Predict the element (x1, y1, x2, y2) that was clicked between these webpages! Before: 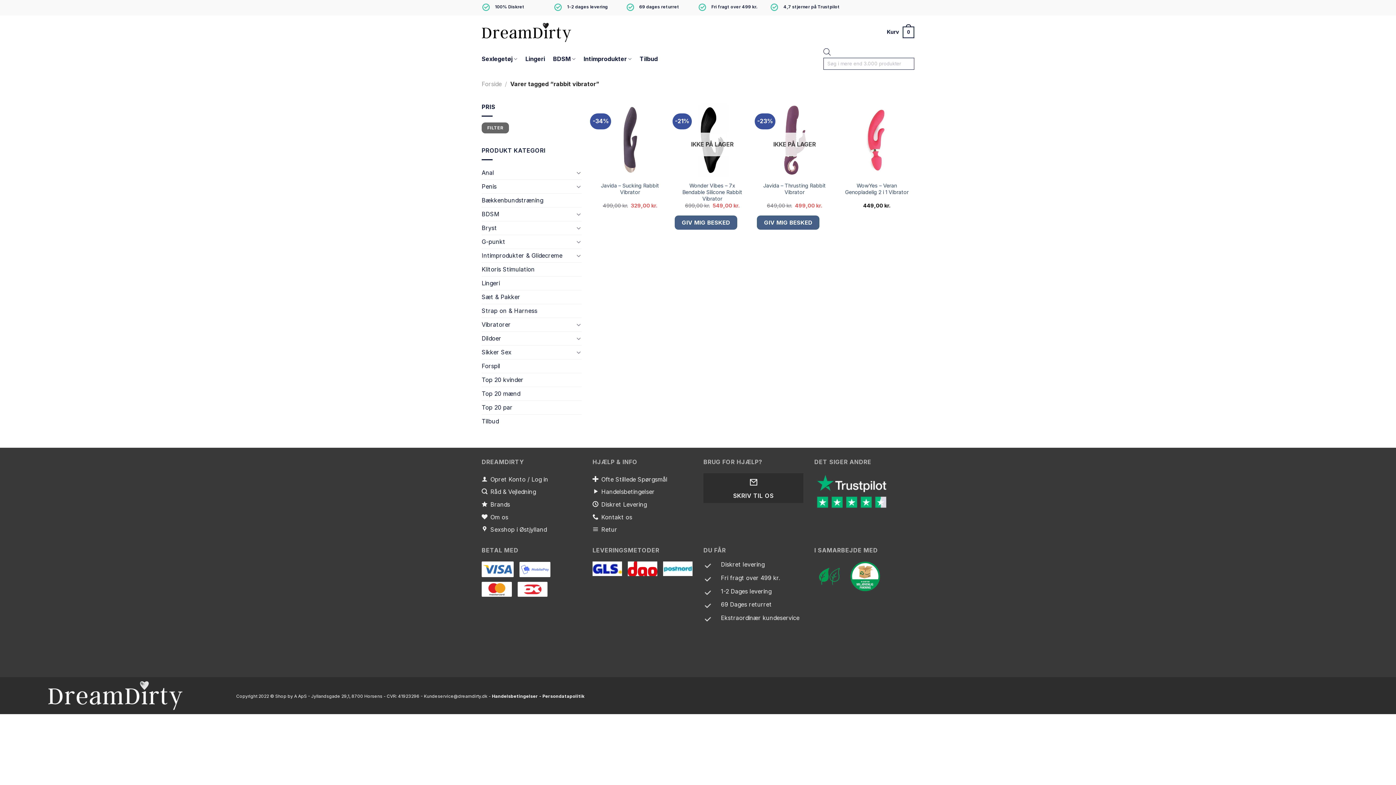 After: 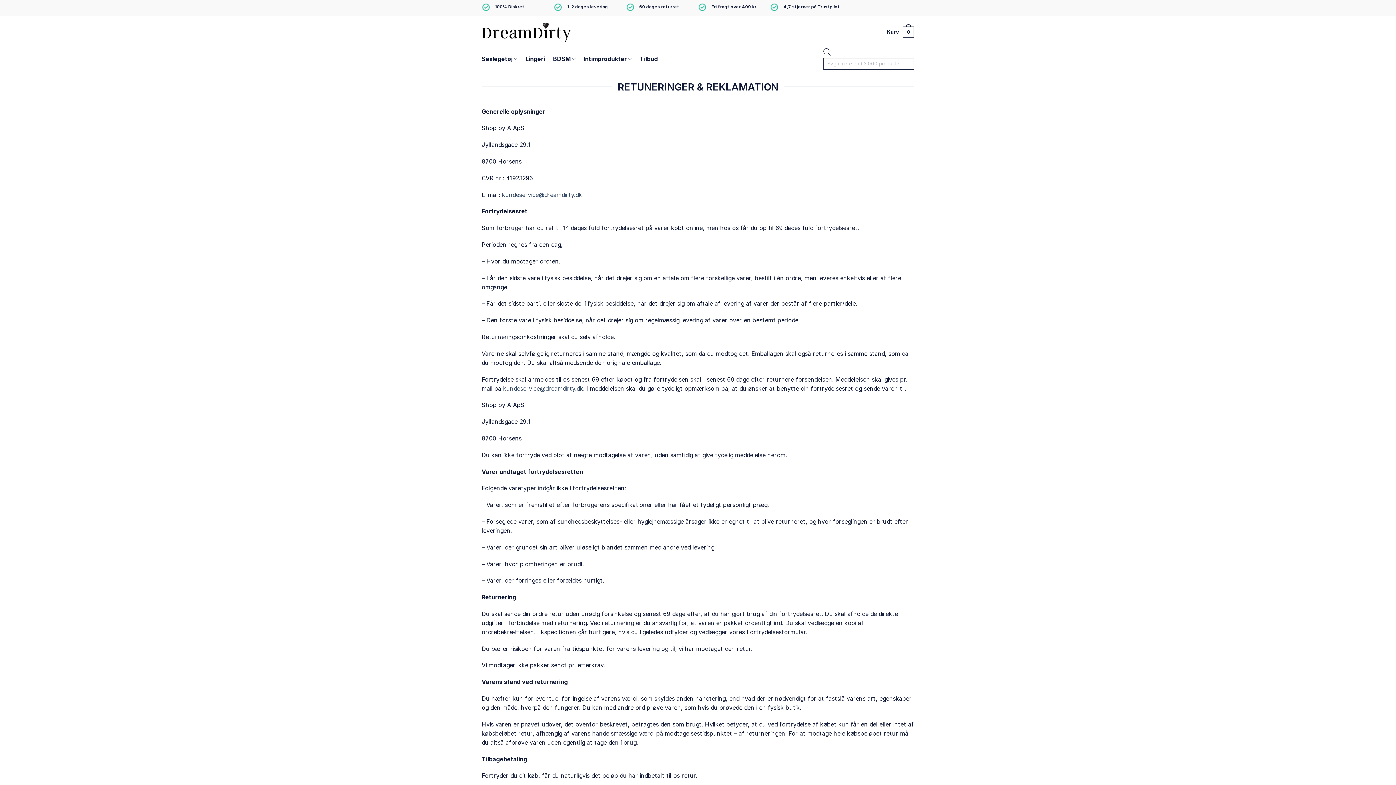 Action: label: Retur bbox: (592, 523, 692, 536)